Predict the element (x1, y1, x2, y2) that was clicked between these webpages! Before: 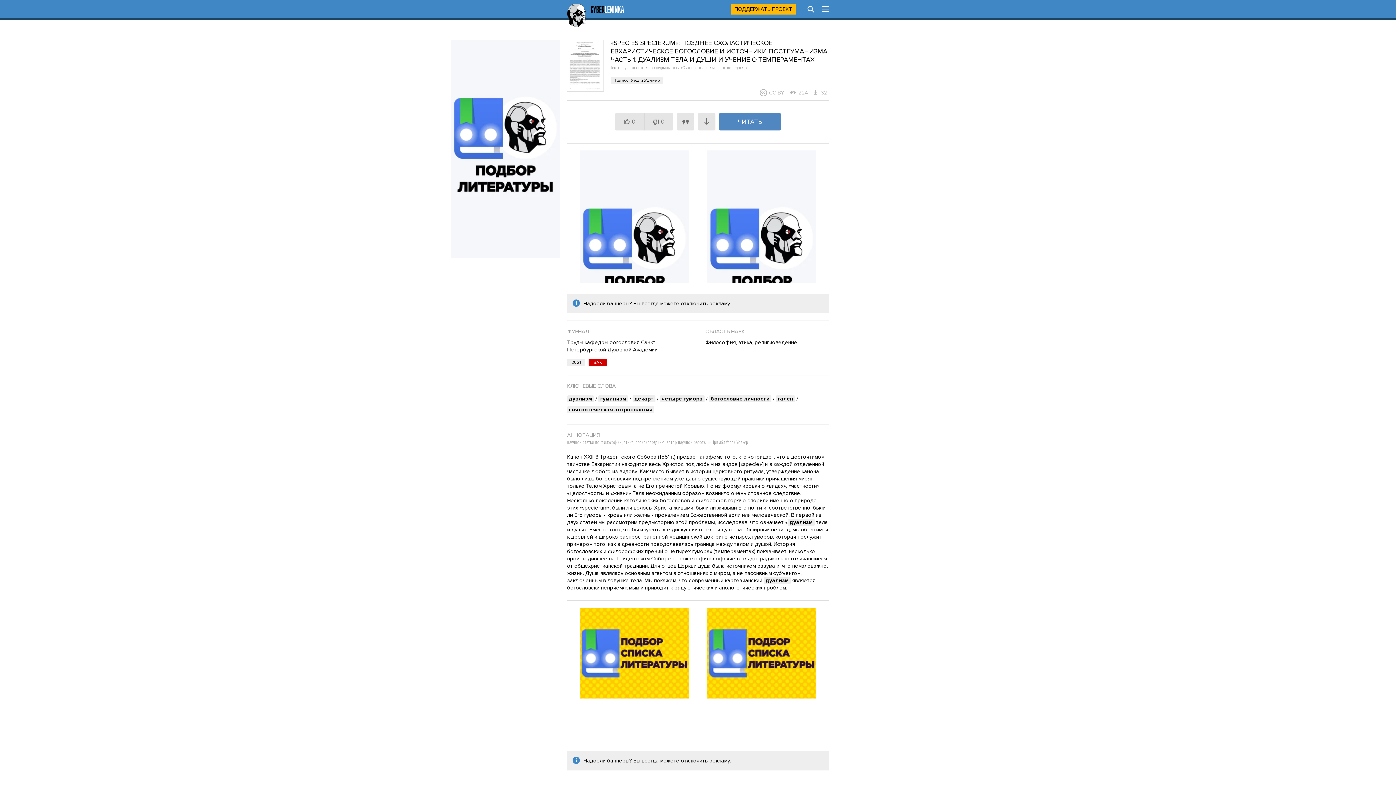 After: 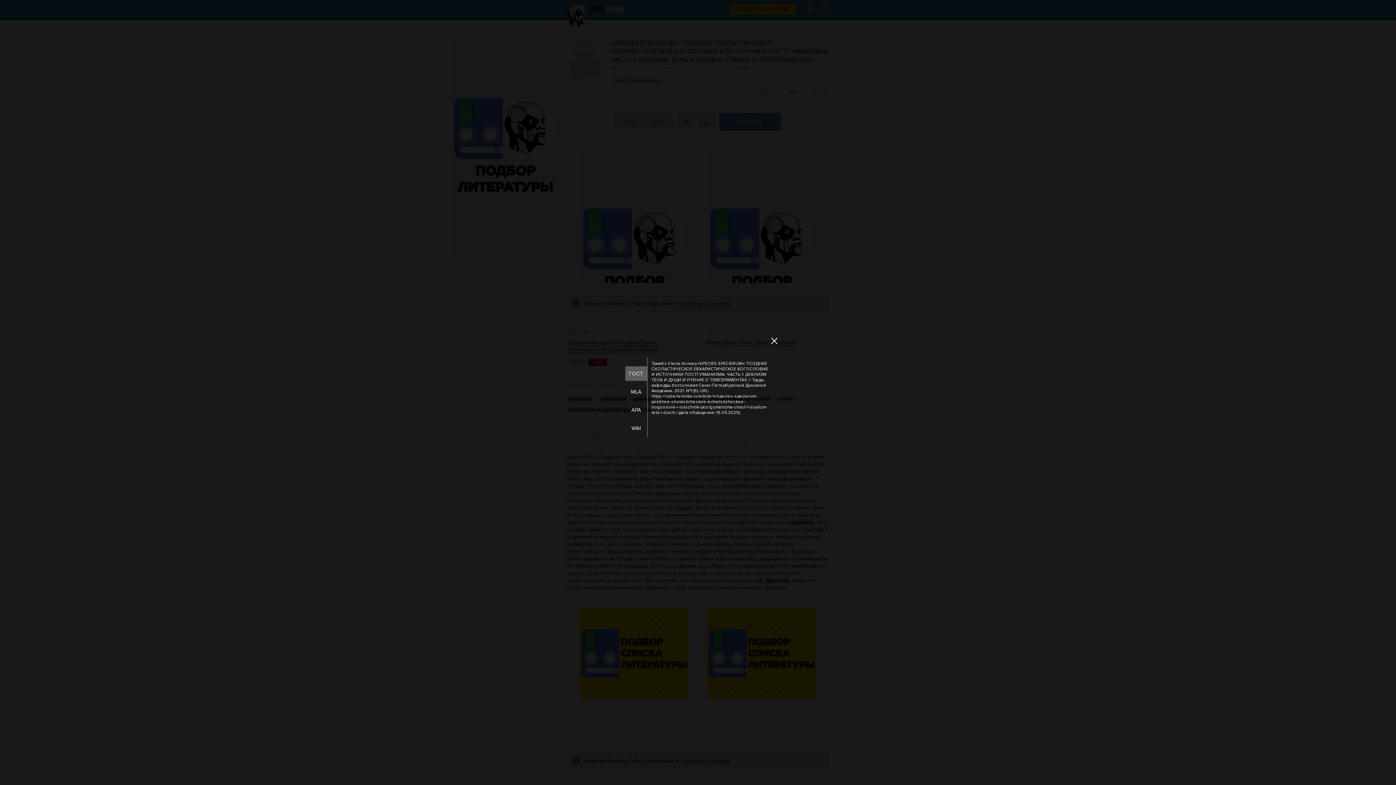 Action: bbox: (677, 113, 694, 130)